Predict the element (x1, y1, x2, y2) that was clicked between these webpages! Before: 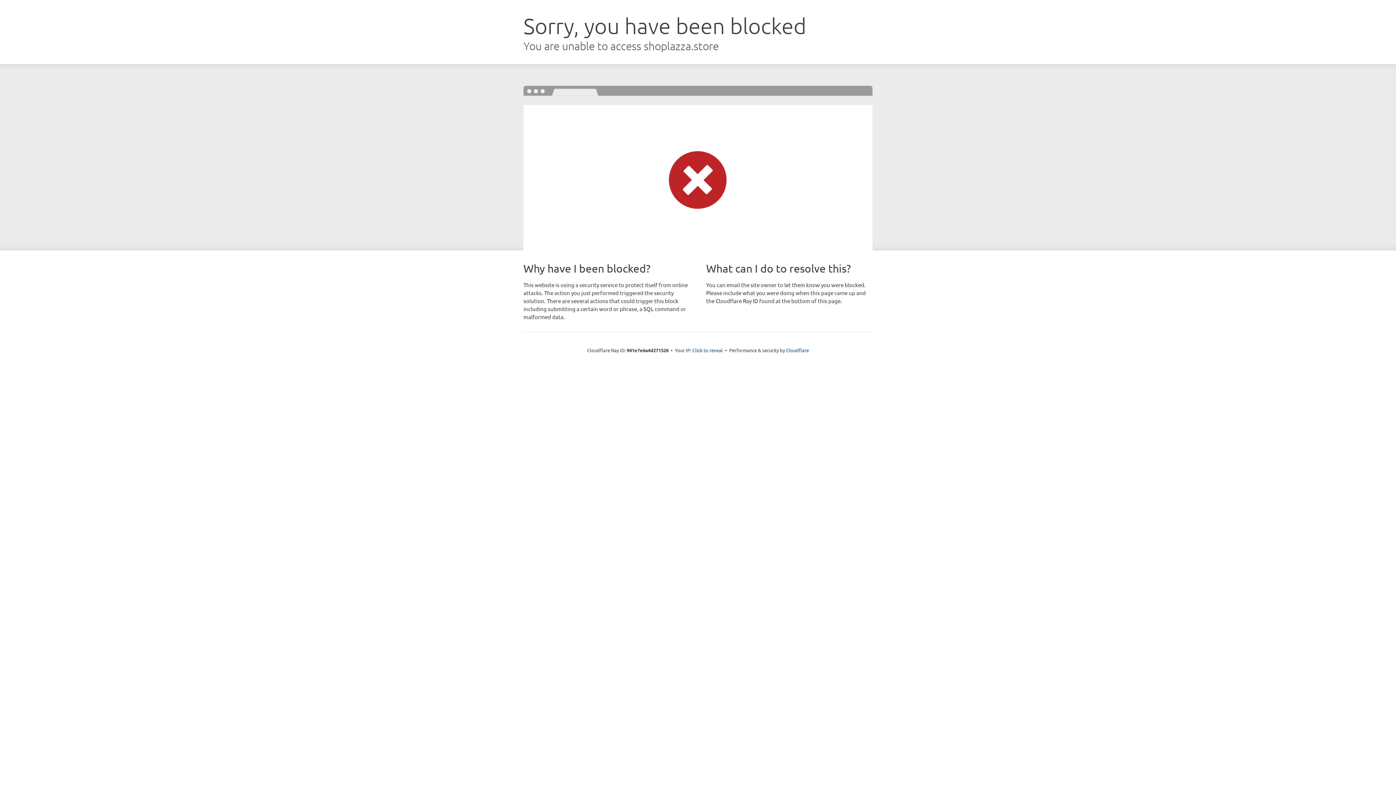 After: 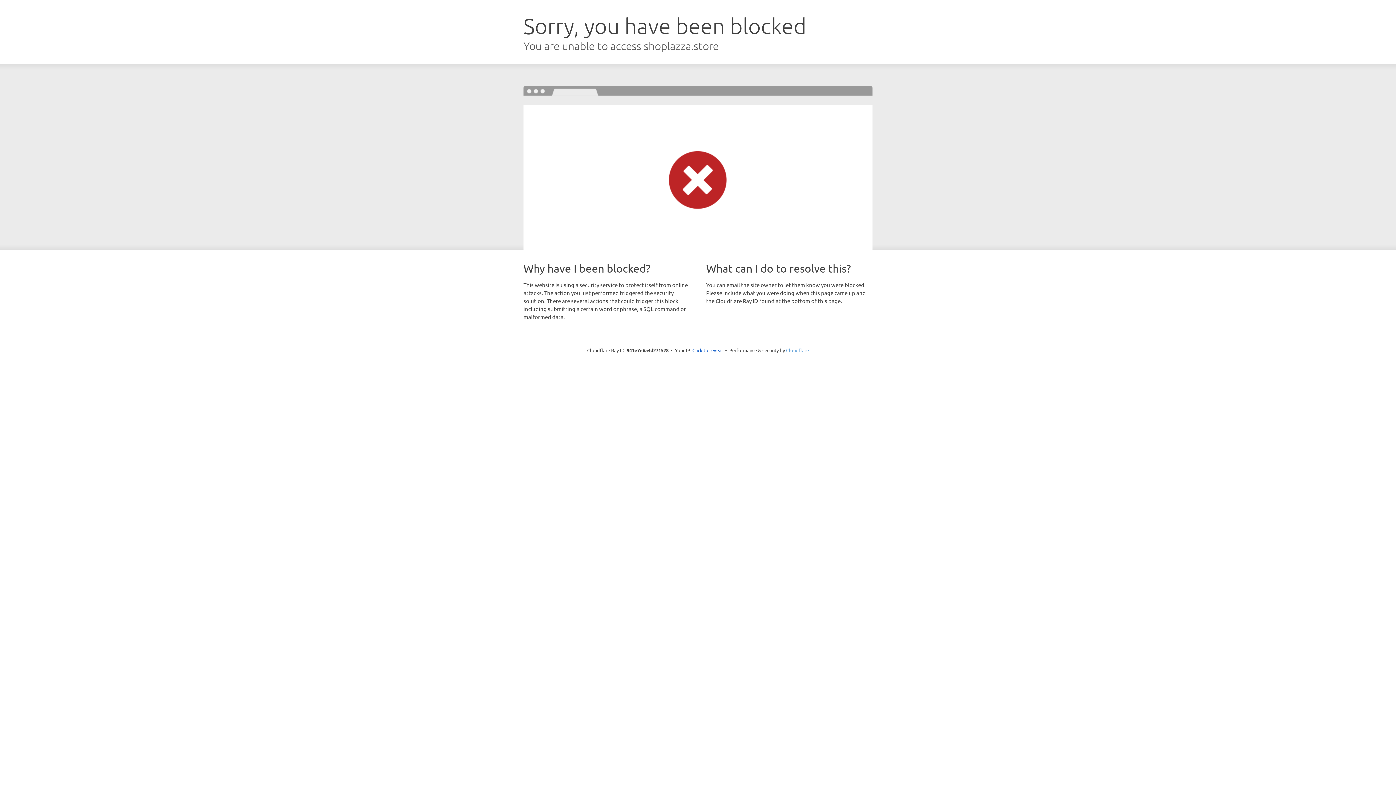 Action: bbox: (786, 347, 809, 353) label: Cloudflare